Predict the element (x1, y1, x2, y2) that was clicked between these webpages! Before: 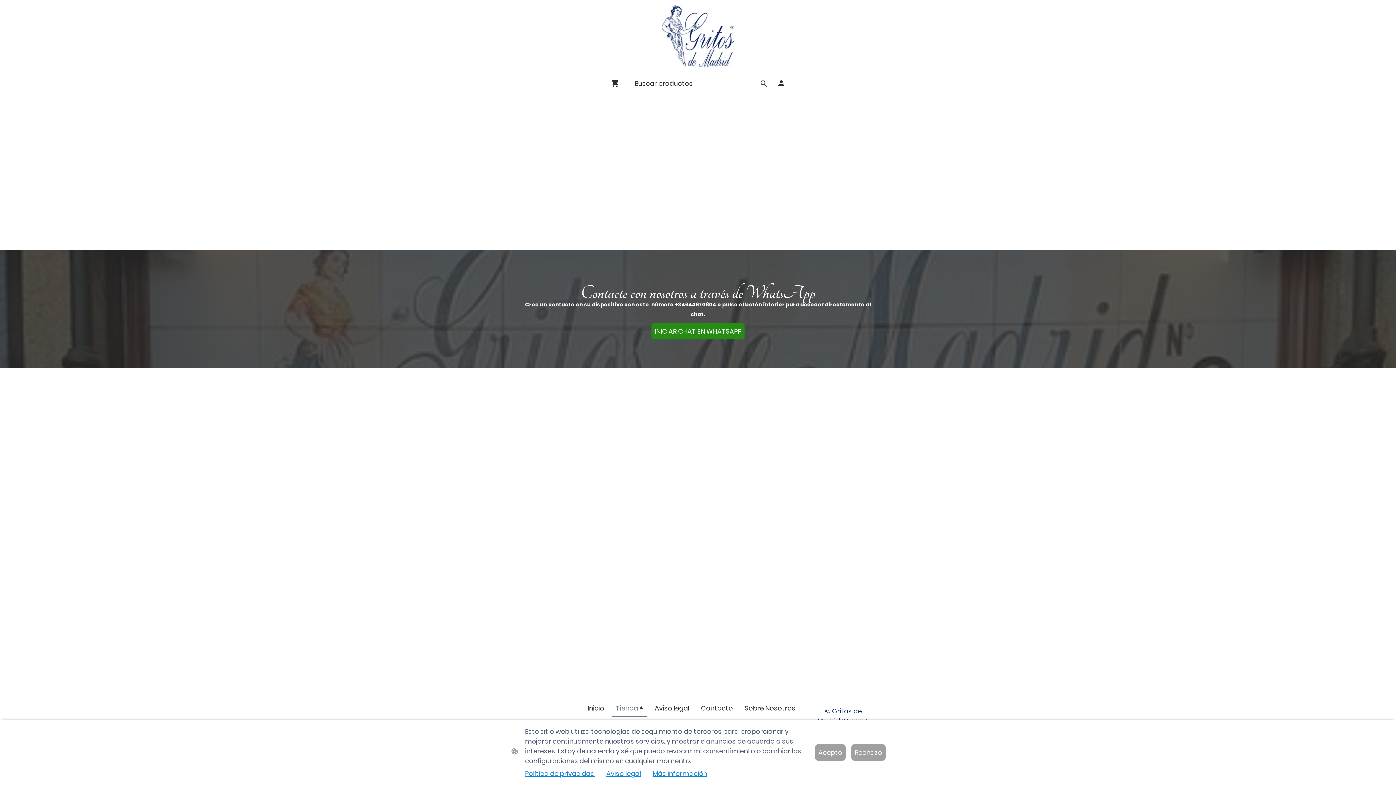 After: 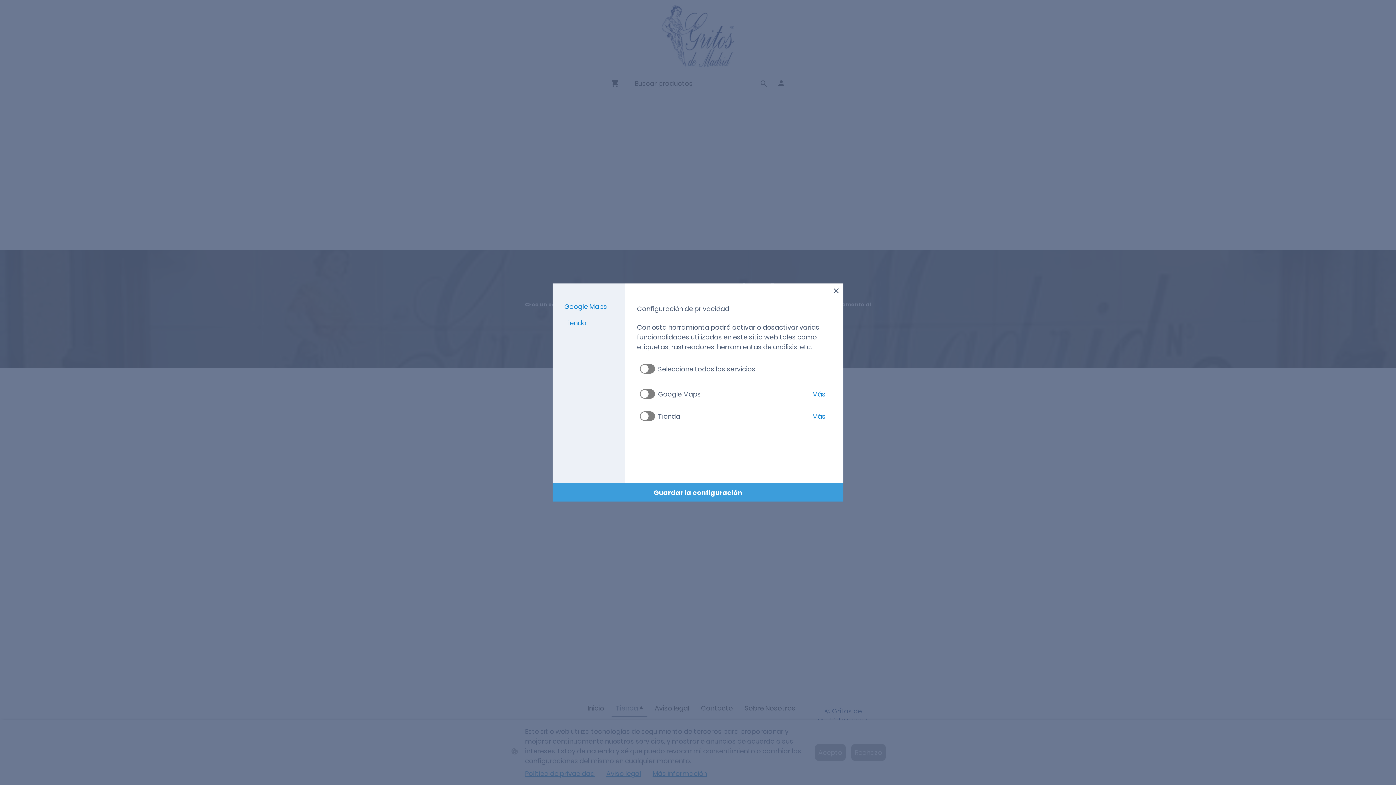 Action: bbox: (652, 769, 707, 778) label: Más información